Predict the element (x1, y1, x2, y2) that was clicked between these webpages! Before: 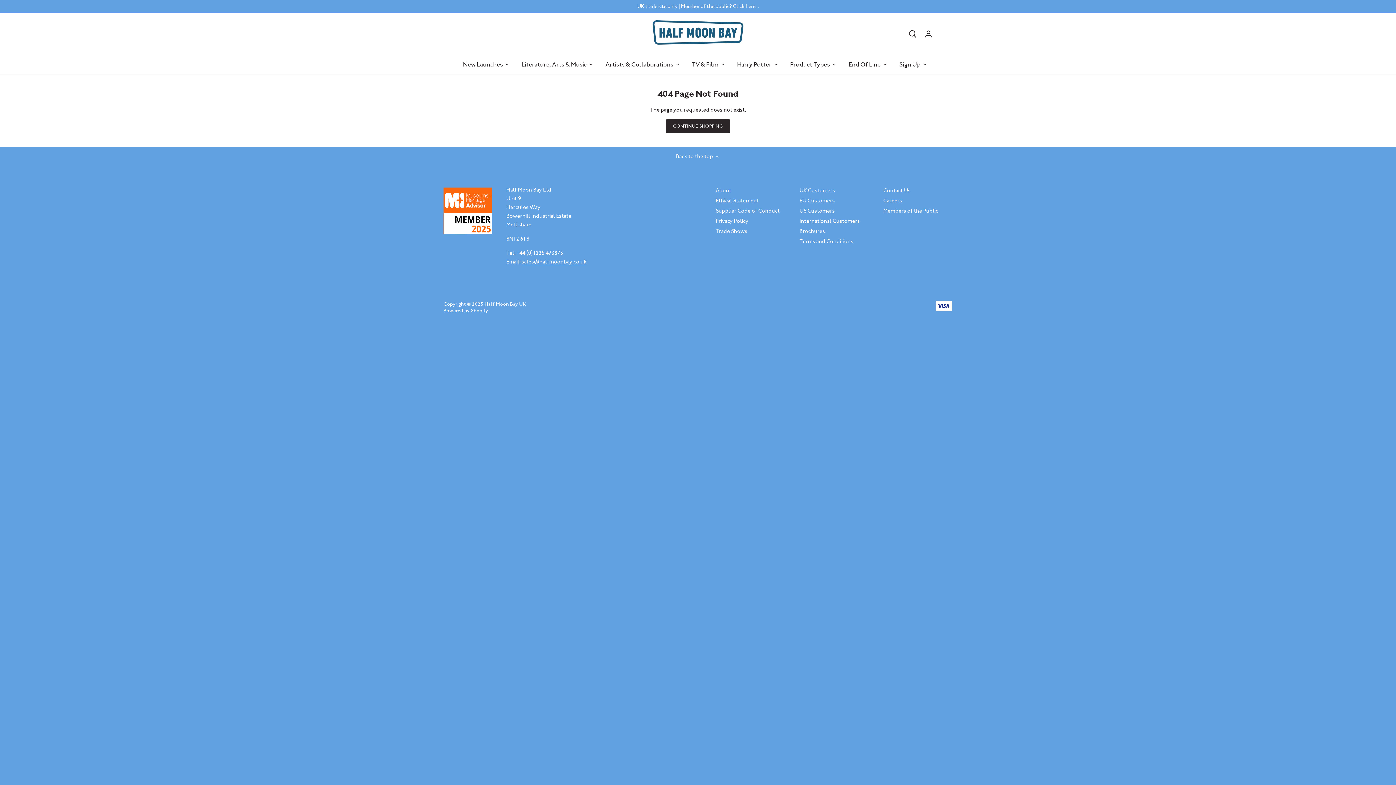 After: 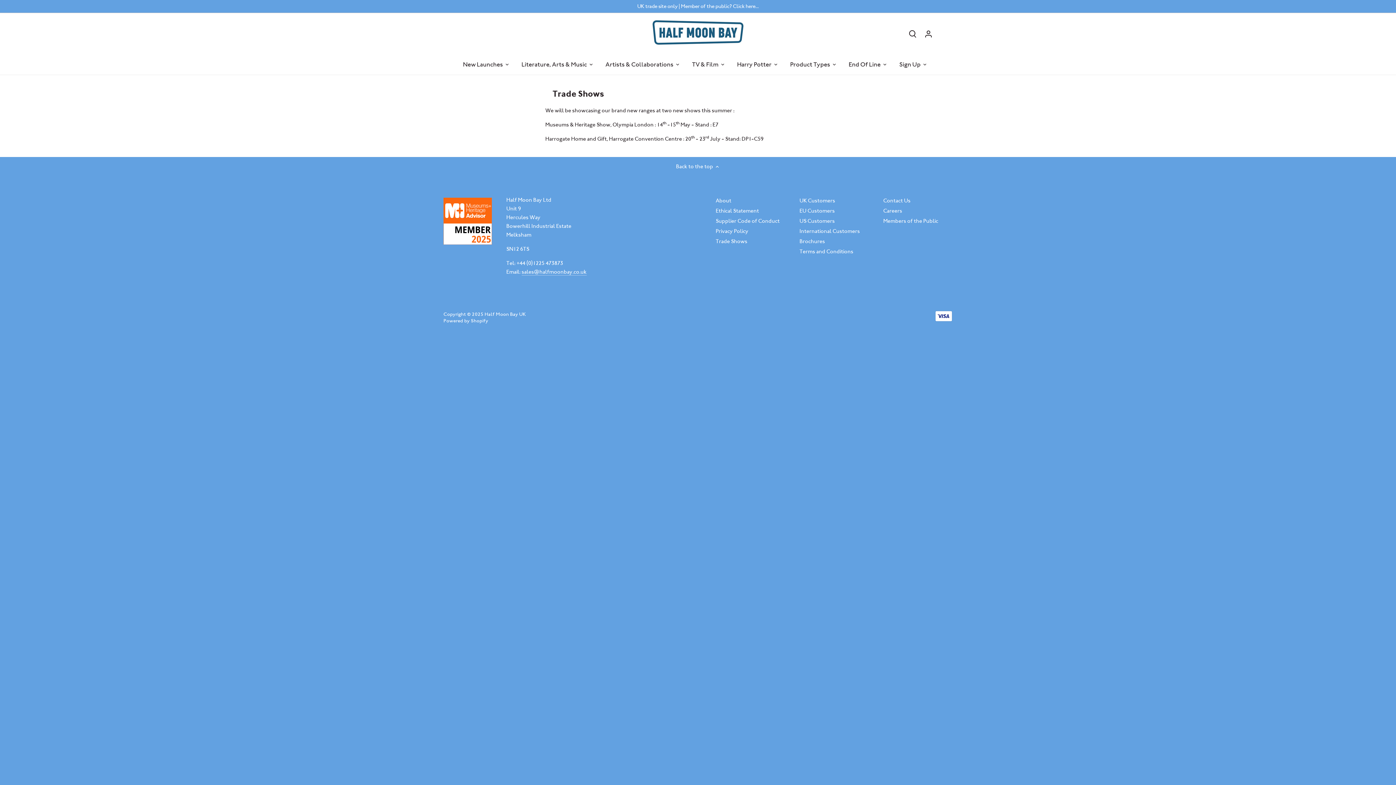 Action: label: Trade Shows bbox: (715, 227, 747, 234)